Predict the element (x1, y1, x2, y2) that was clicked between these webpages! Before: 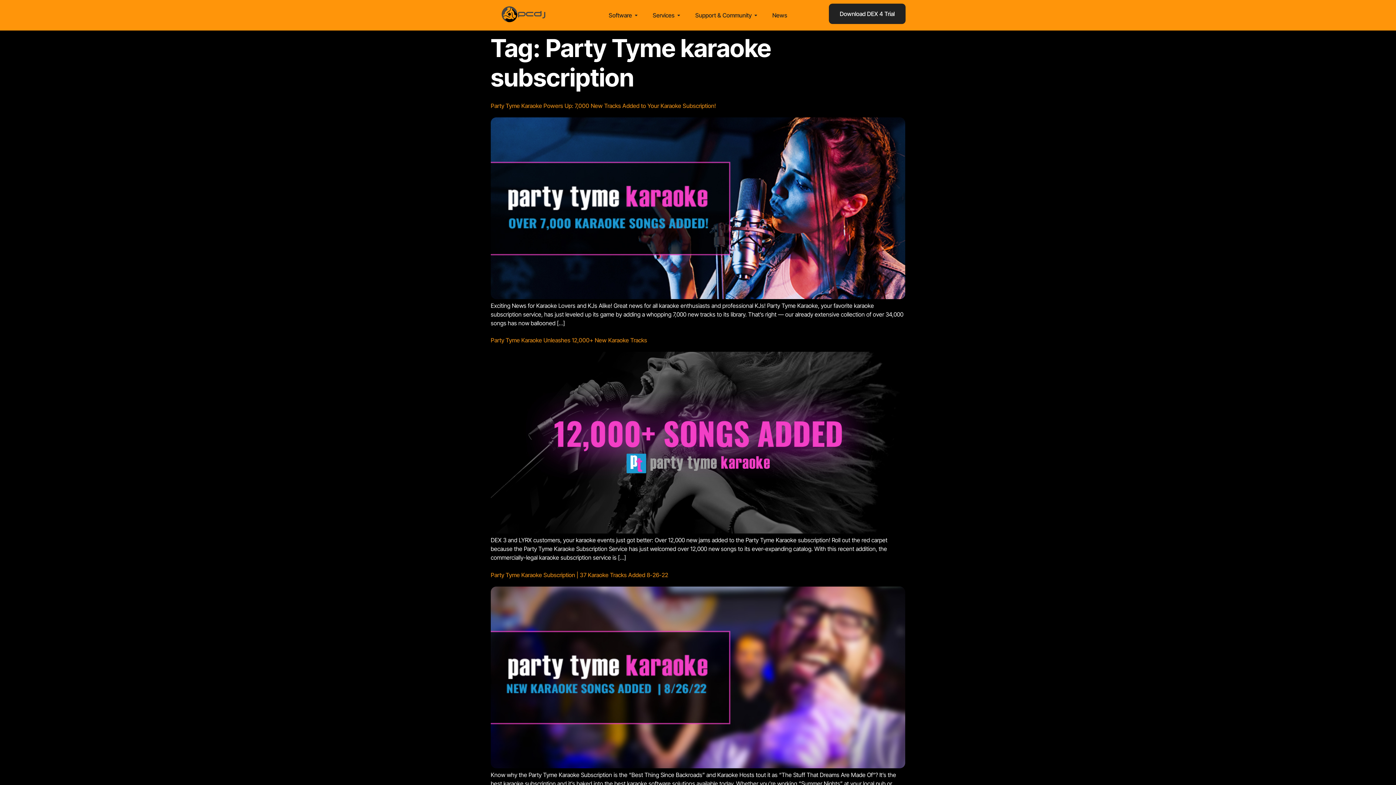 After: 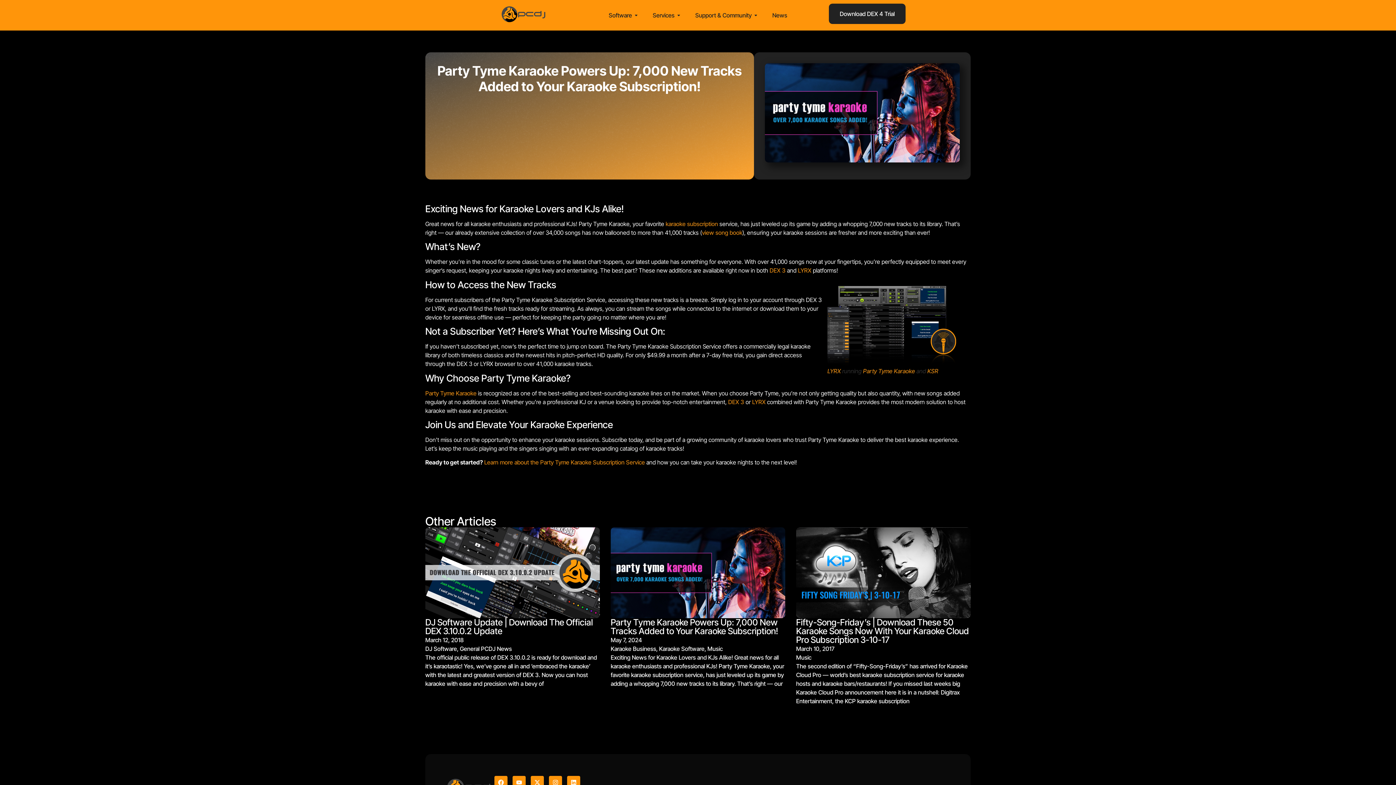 Action: bbox: (490, 293, 905, 300)